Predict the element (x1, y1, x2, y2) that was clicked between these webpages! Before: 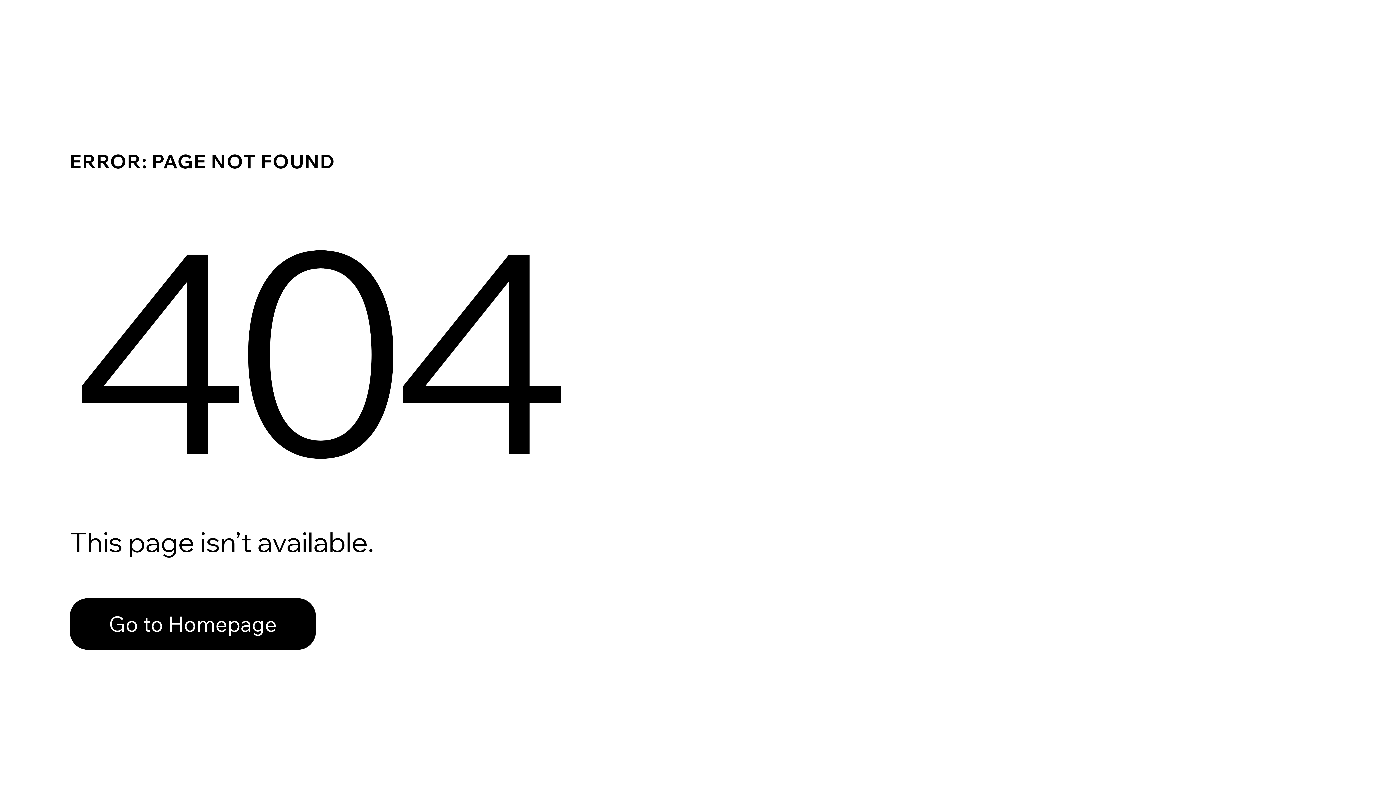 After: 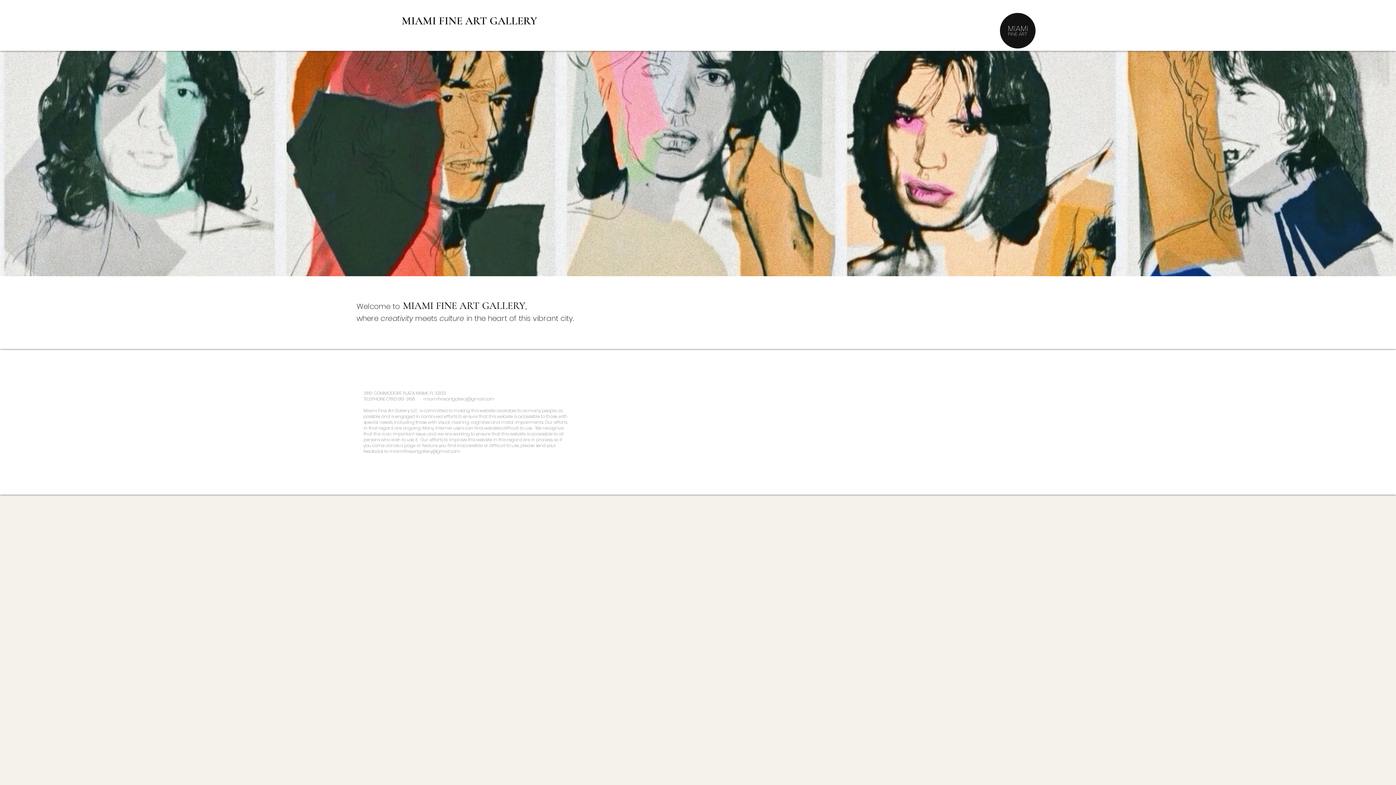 Action: label: Go to Homepage bbox: (69, 598, 316, 650)